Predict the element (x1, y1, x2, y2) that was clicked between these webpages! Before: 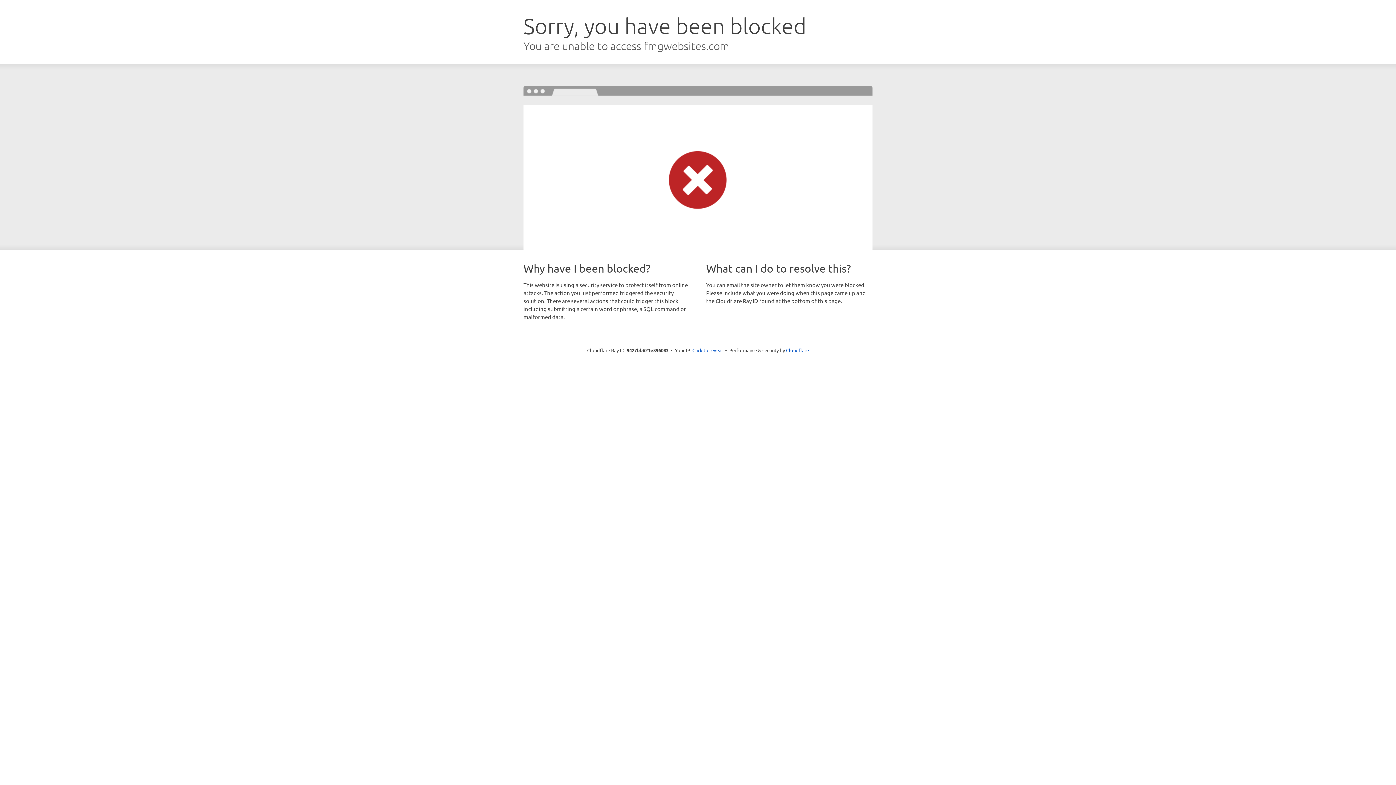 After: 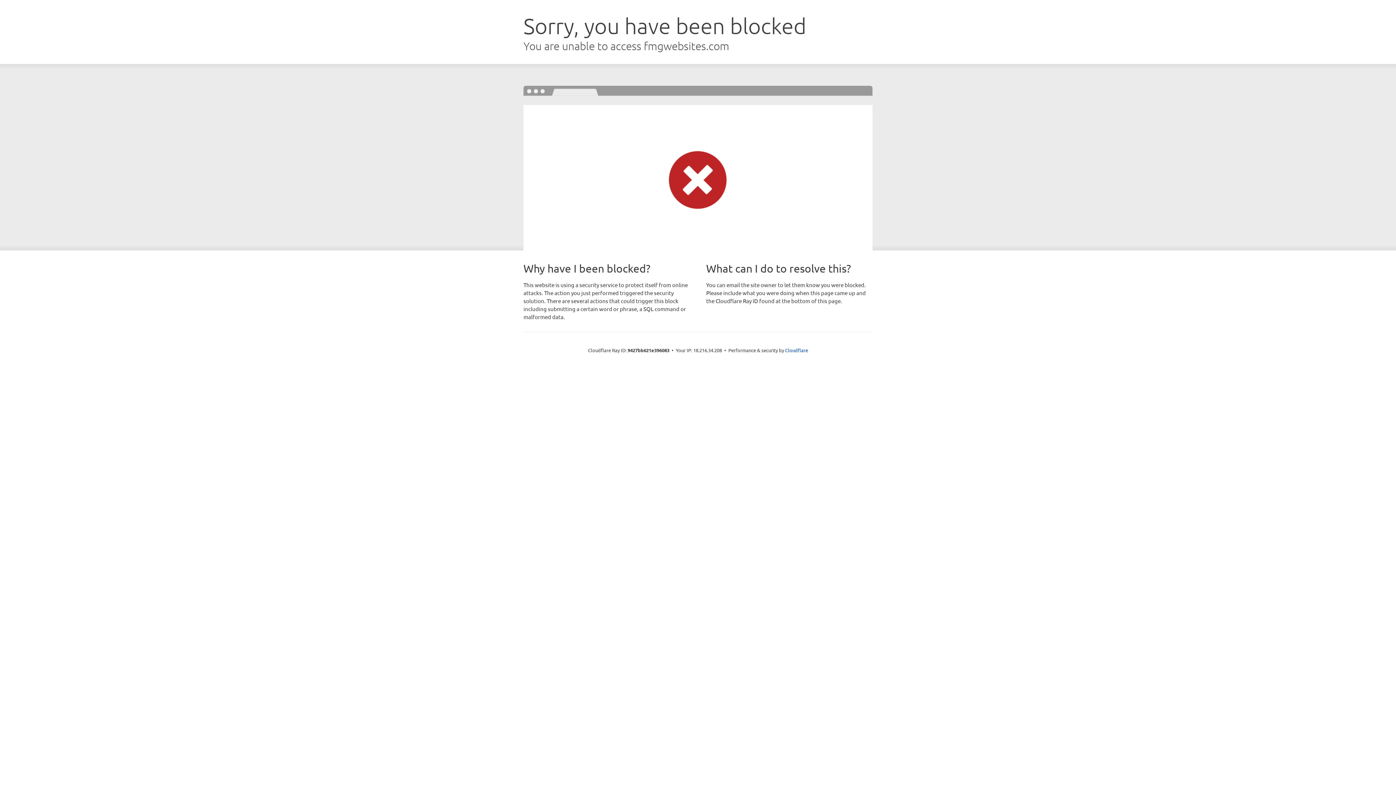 Action: bbox: (692, 346, 723, 353) label: Click to reveal